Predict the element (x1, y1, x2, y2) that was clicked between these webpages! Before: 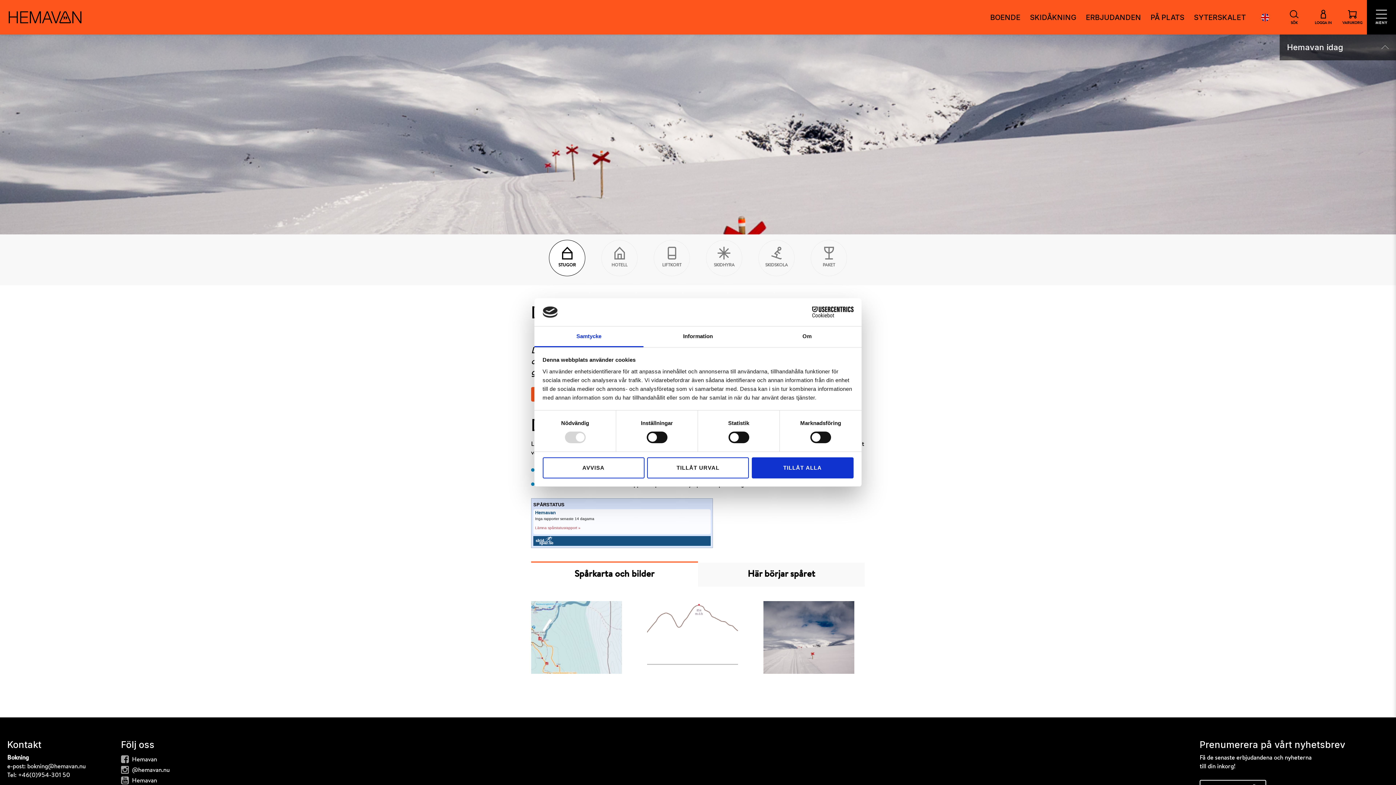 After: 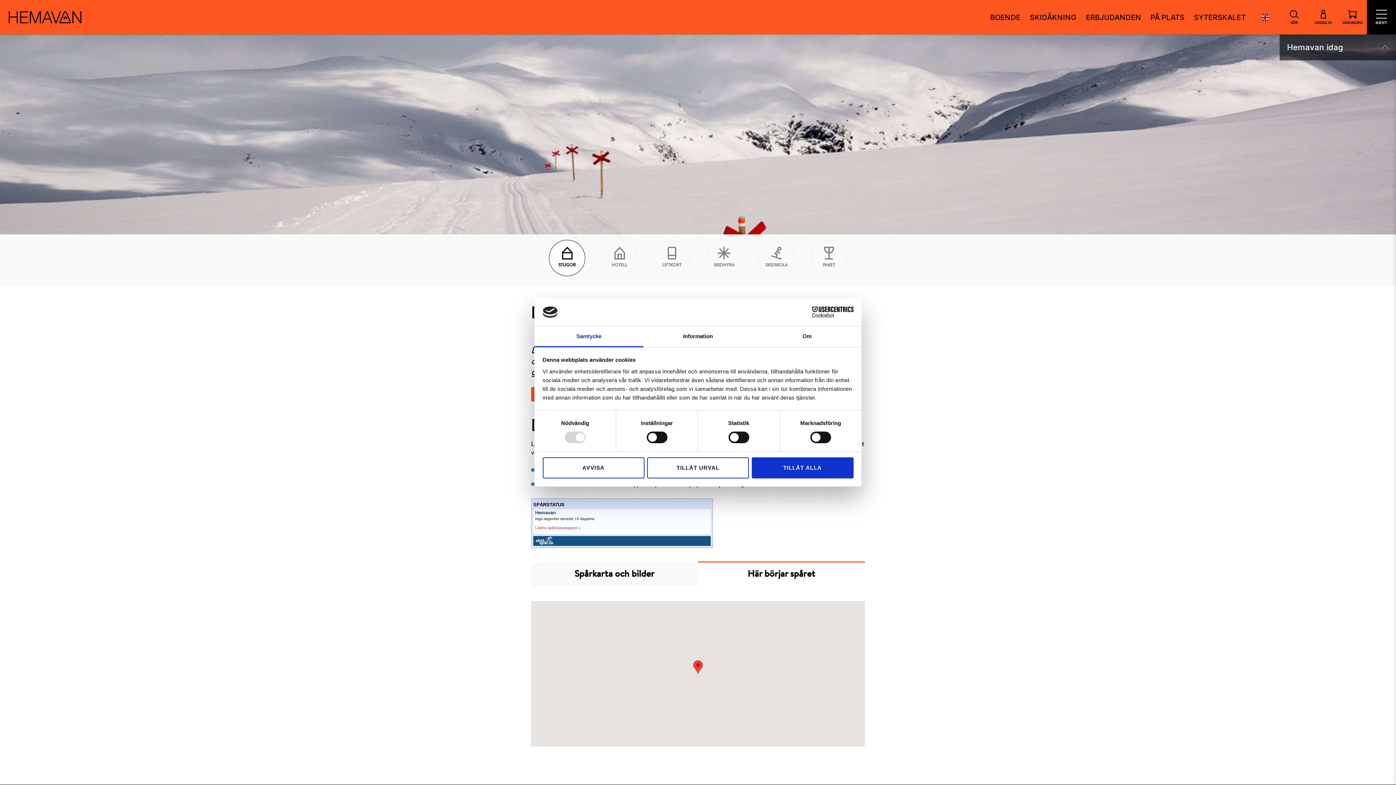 Action: label: Här börjar spåret bbox: (698, 562, 865, 586)